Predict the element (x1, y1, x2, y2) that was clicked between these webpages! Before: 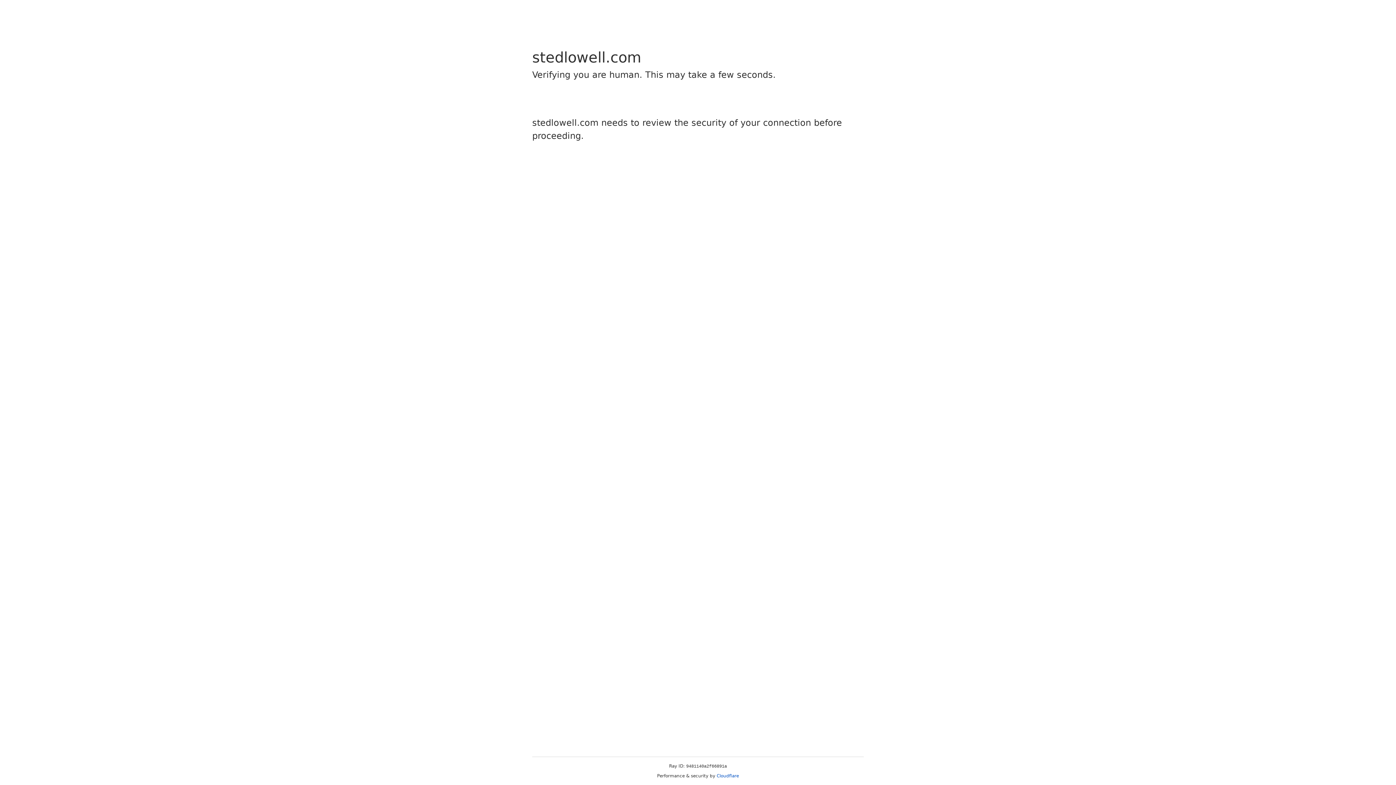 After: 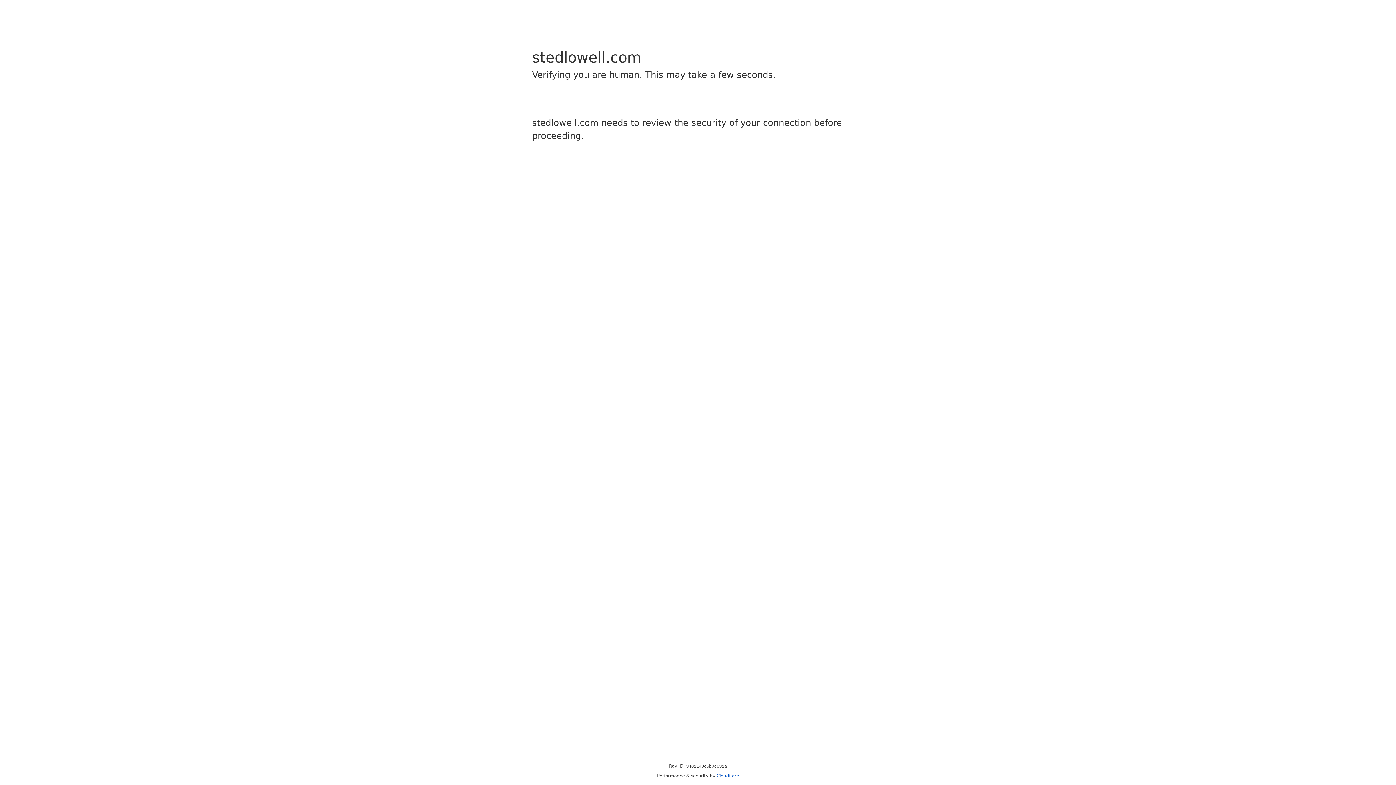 Action: bbox: (716, 773, 739, 778) label: Cloudflare